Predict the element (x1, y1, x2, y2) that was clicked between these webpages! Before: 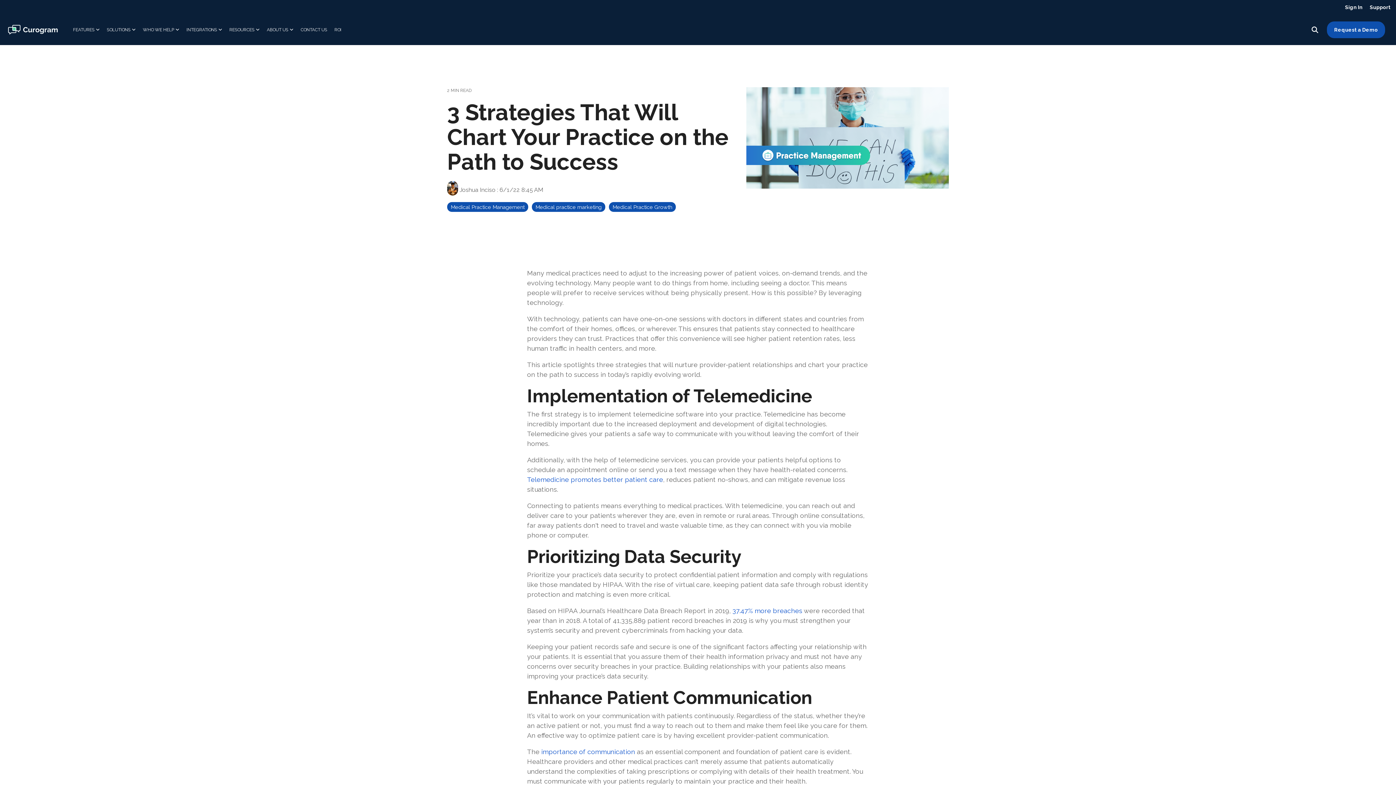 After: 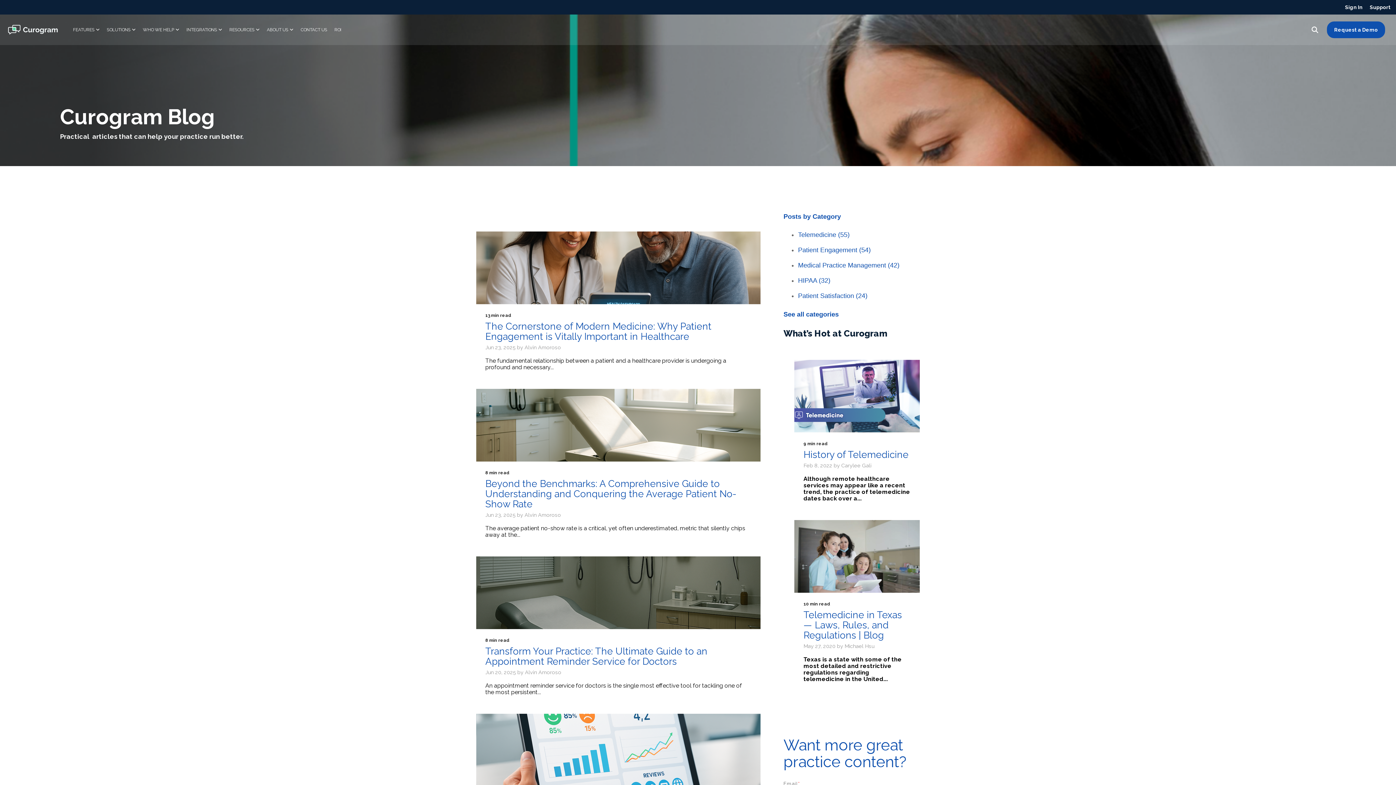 Action: bbox: (447, 186, 497, 193) label:  Joshua Inciso 